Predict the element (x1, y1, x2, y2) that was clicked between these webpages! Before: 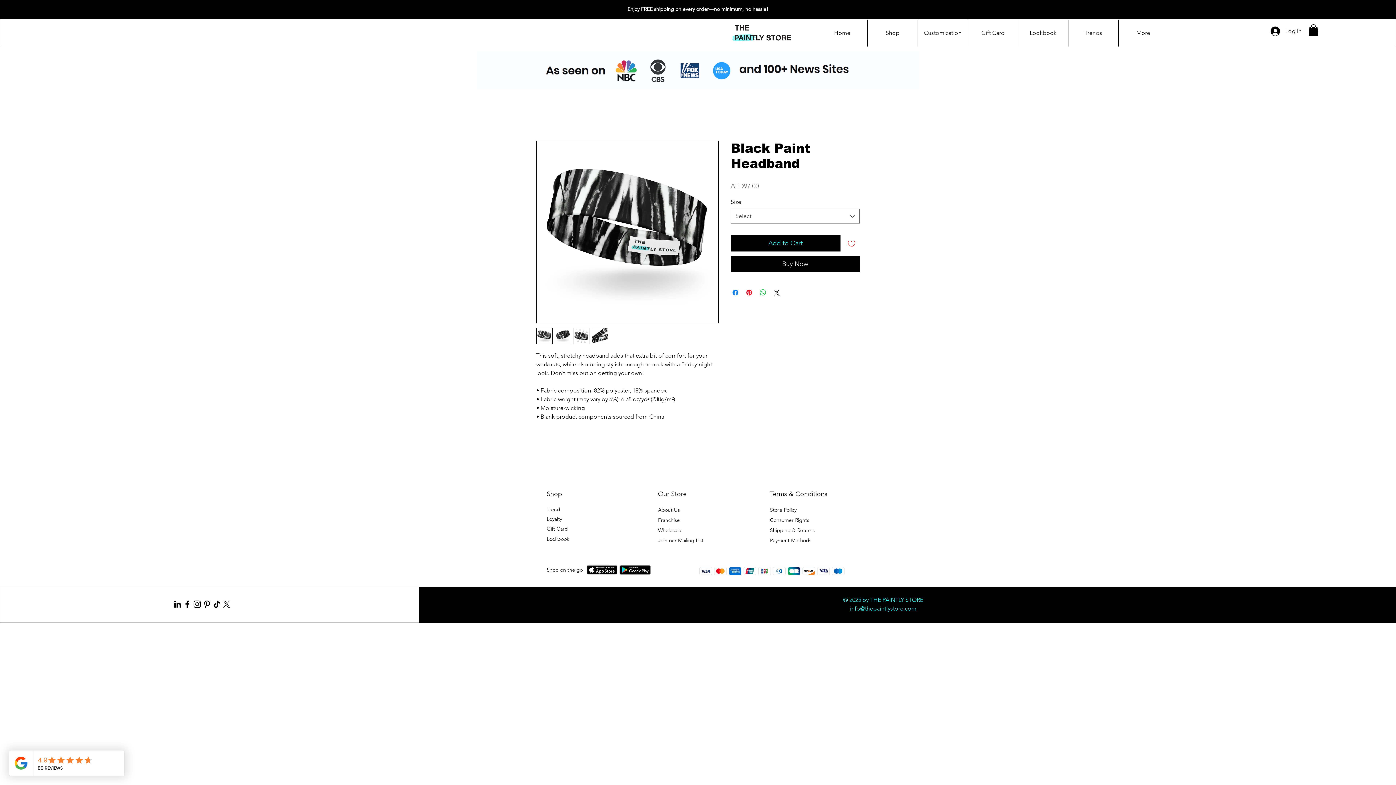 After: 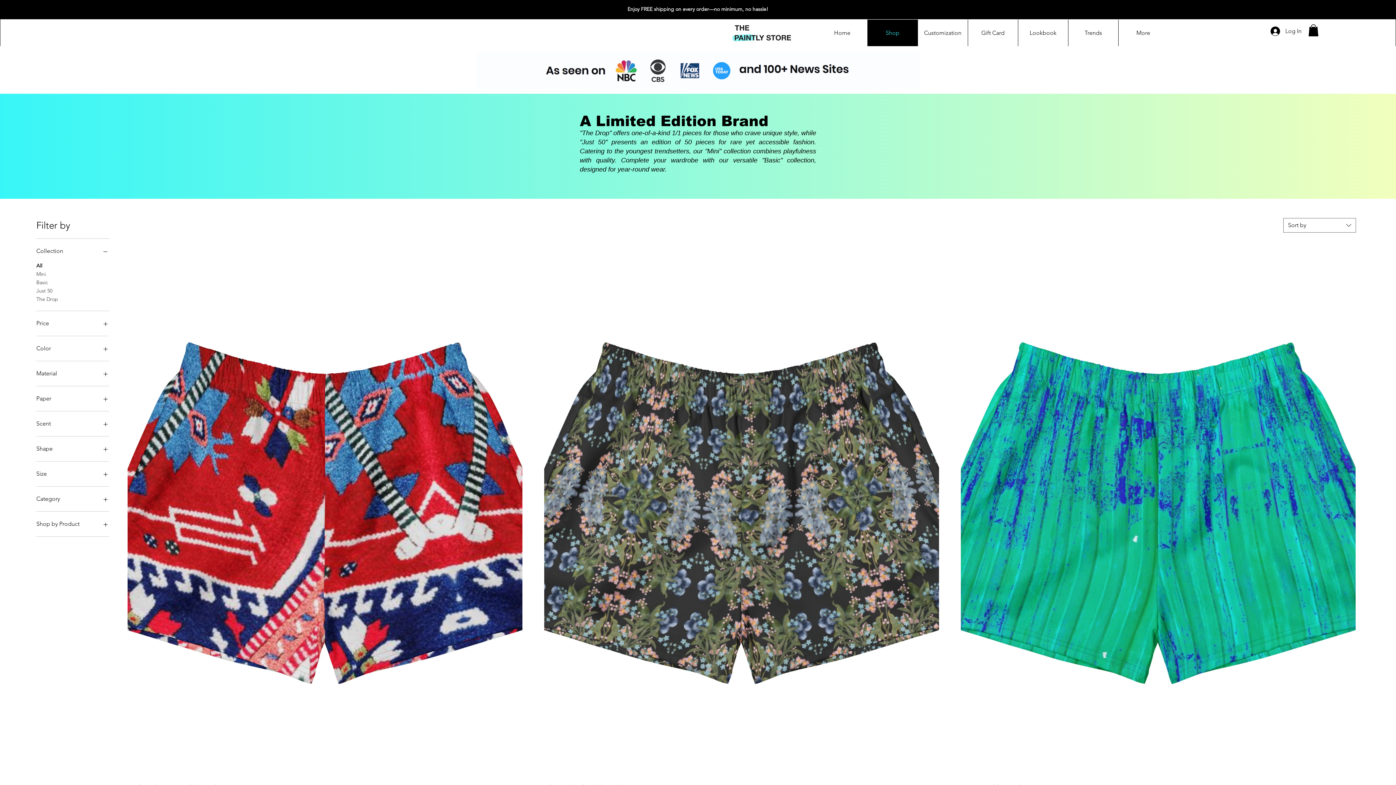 Action: label: Shop bbox: (867, 19, 917, 46)